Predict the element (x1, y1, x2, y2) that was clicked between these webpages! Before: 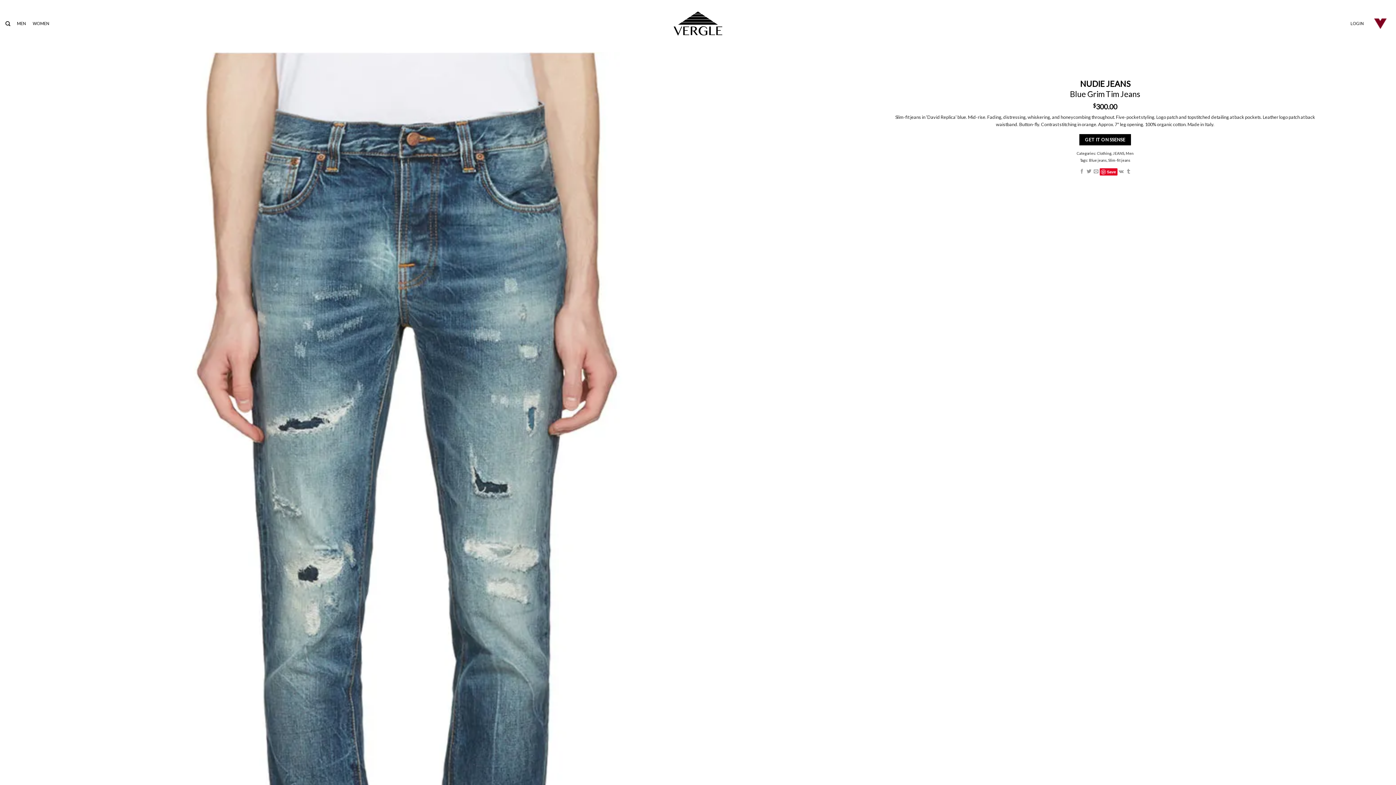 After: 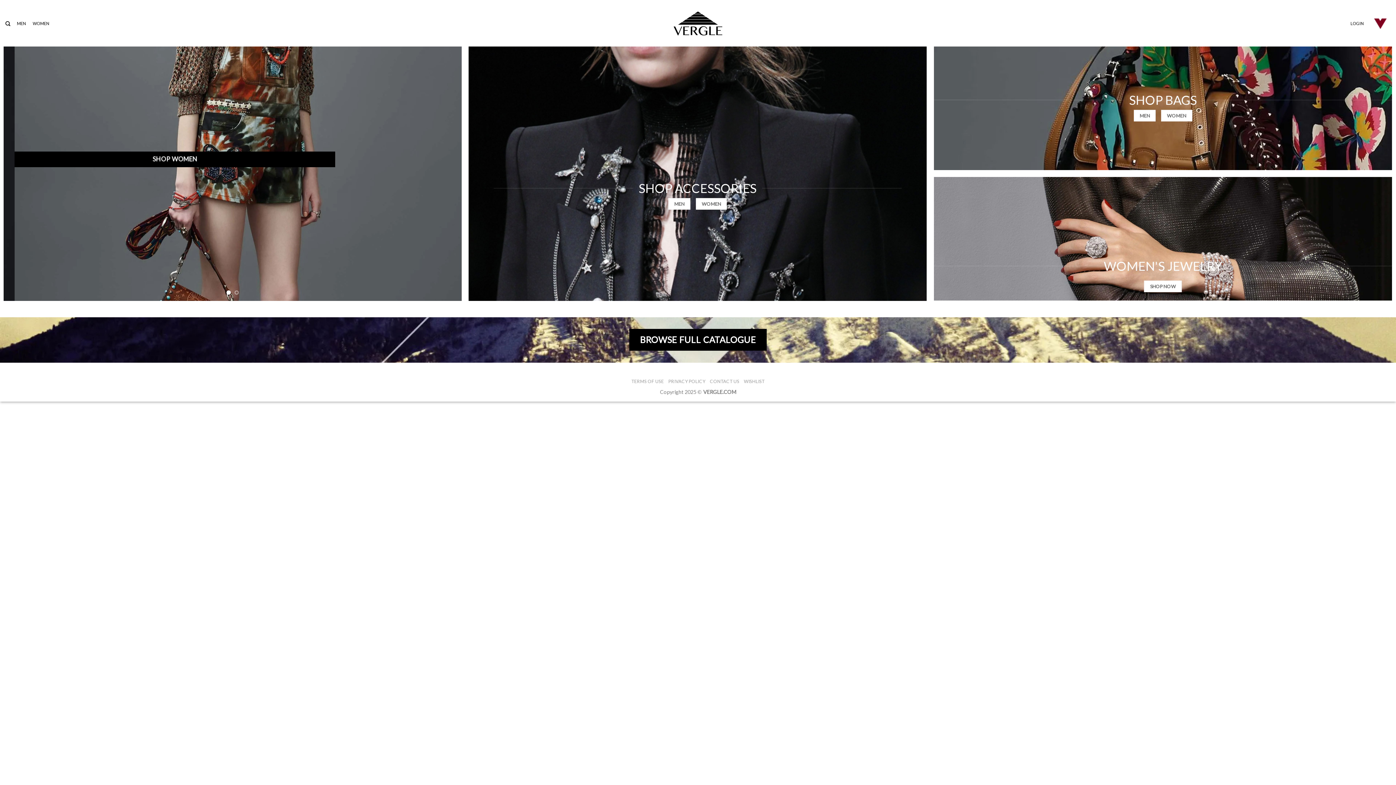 Action: bbox: (661, 9, 734, 37)